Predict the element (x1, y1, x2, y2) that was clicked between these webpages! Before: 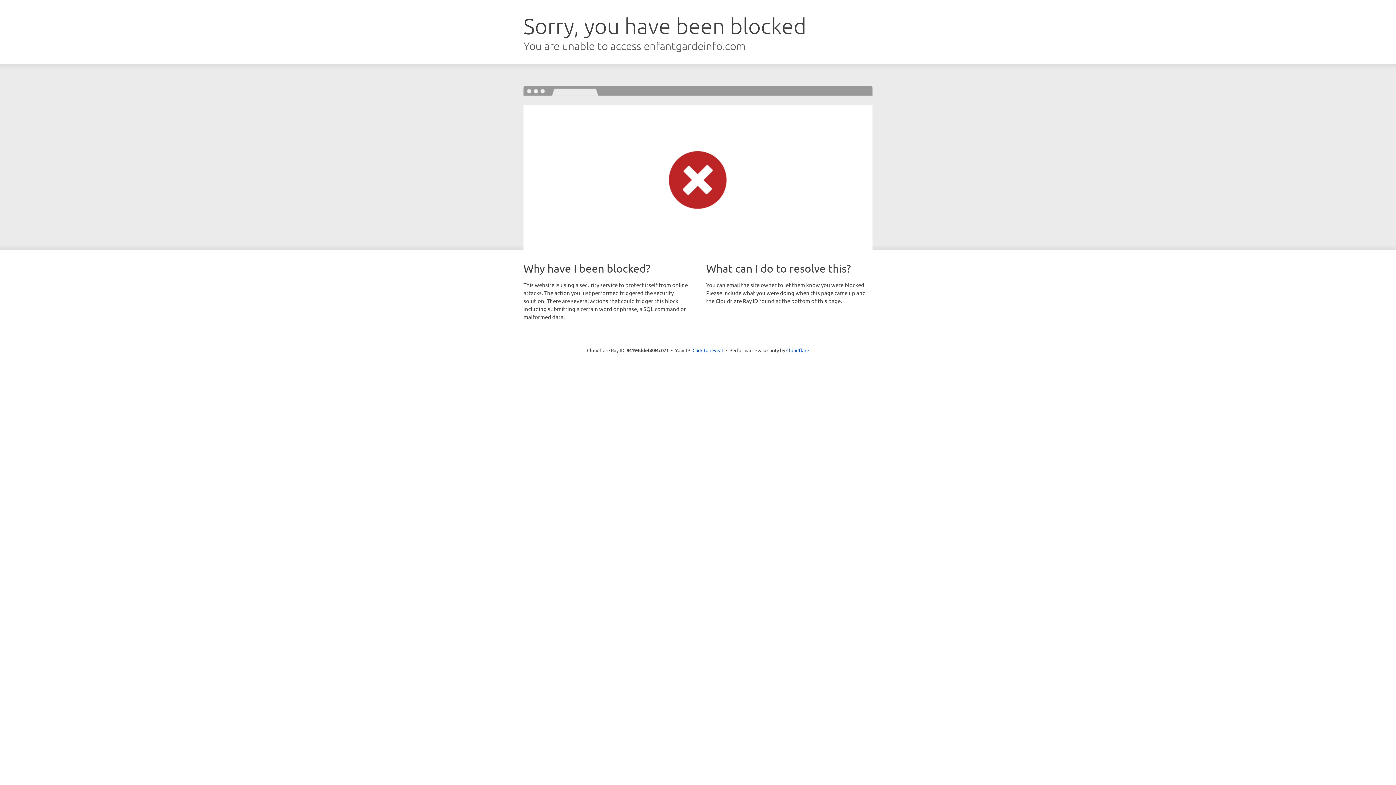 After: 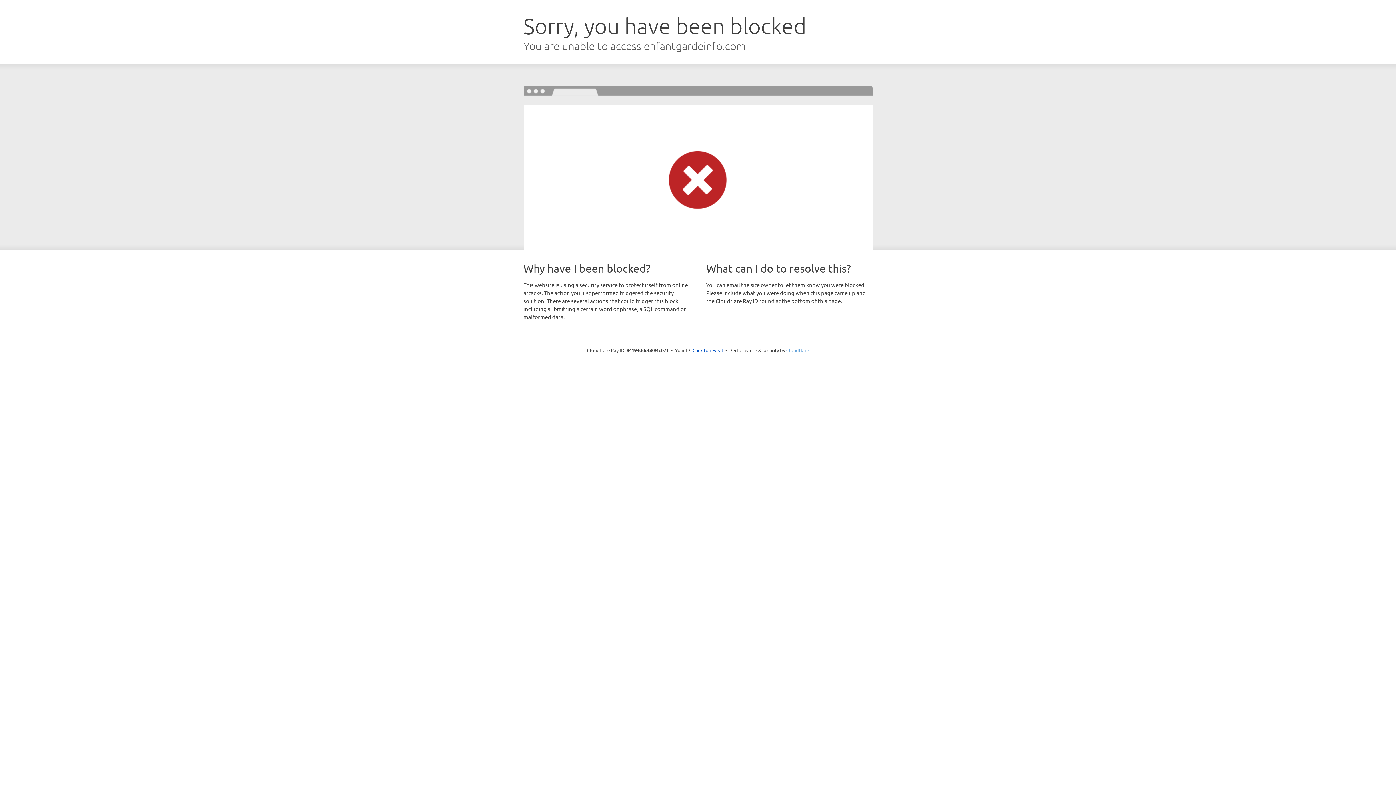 Action: label: Cloudflare bbox: (786, 347, 809, 353)